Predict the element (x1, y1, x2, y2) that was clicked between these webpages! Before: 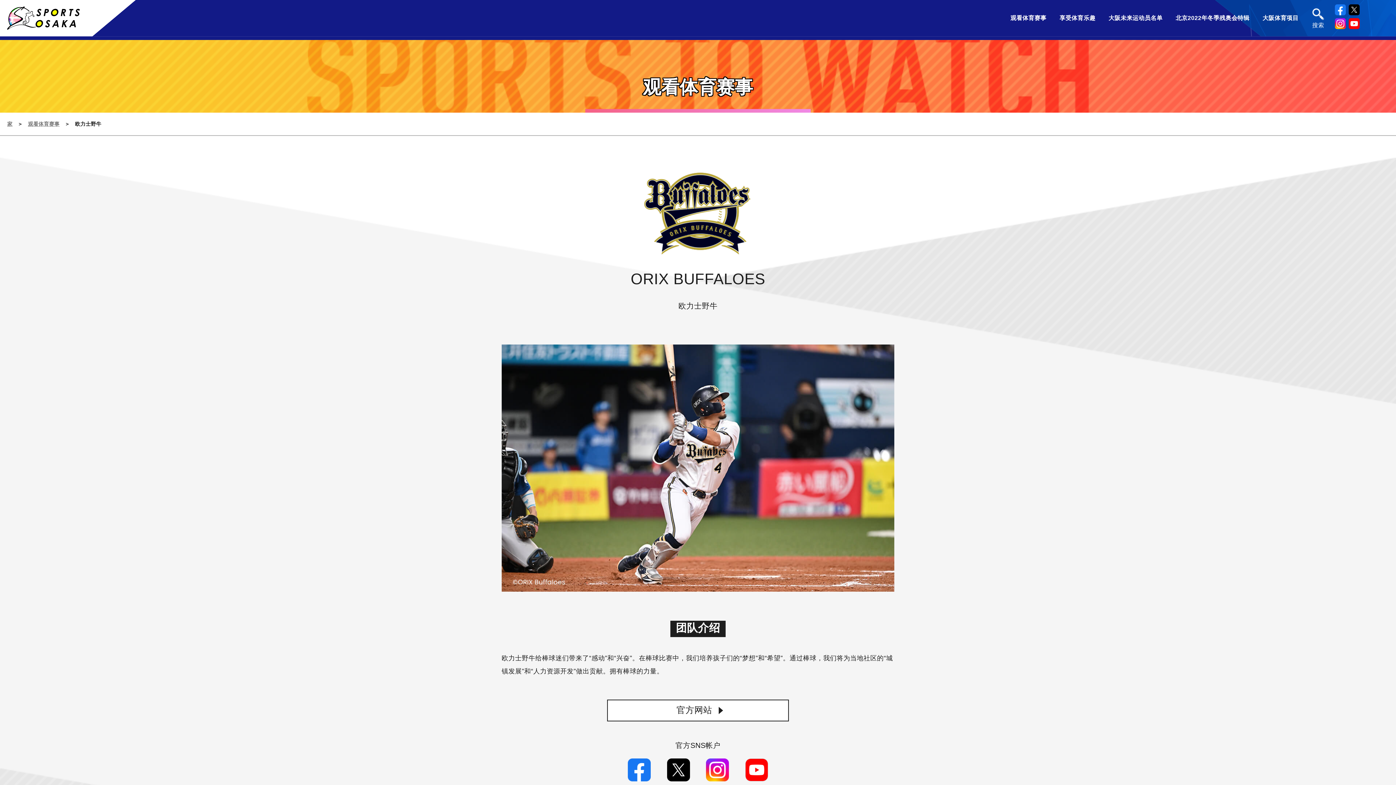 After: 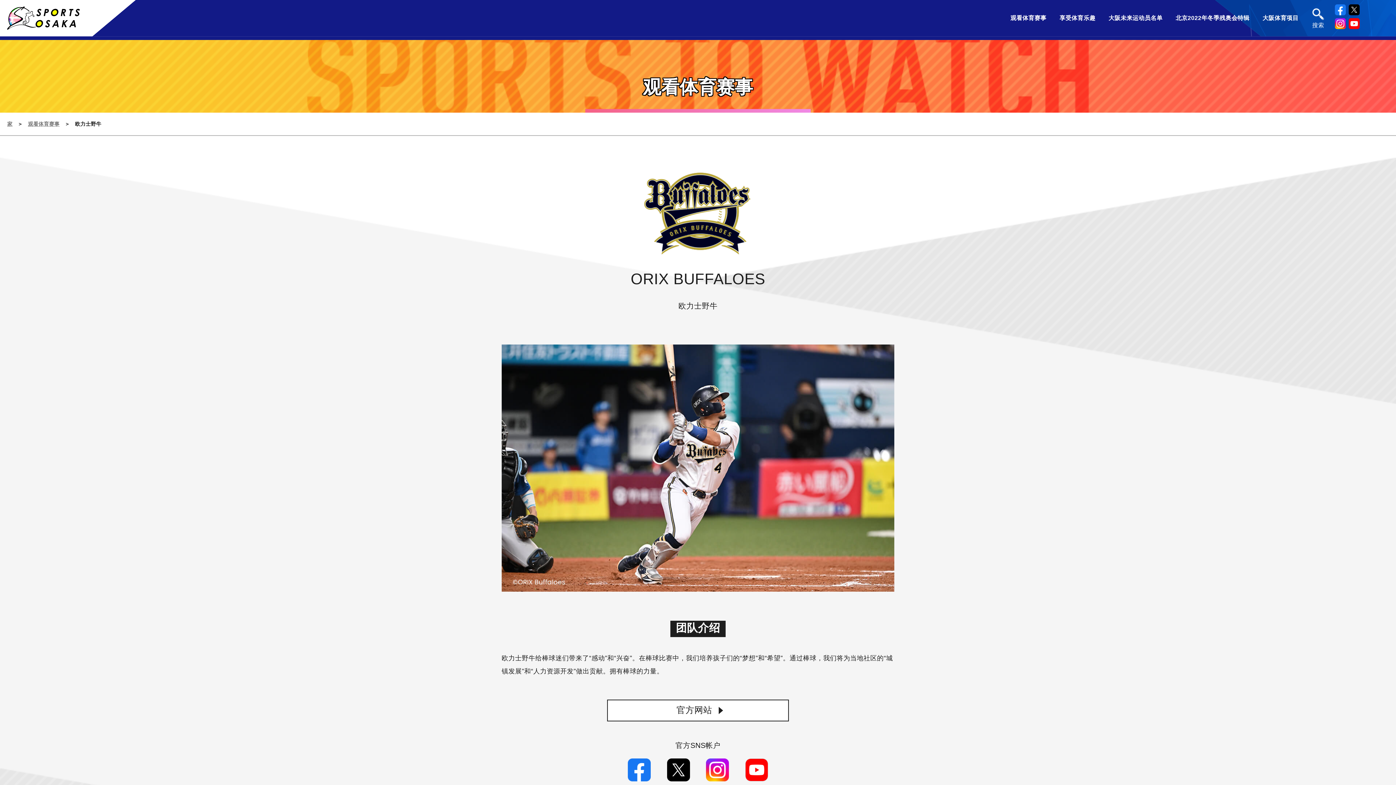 Action: bbox: (1335, 4, 1346, 15)